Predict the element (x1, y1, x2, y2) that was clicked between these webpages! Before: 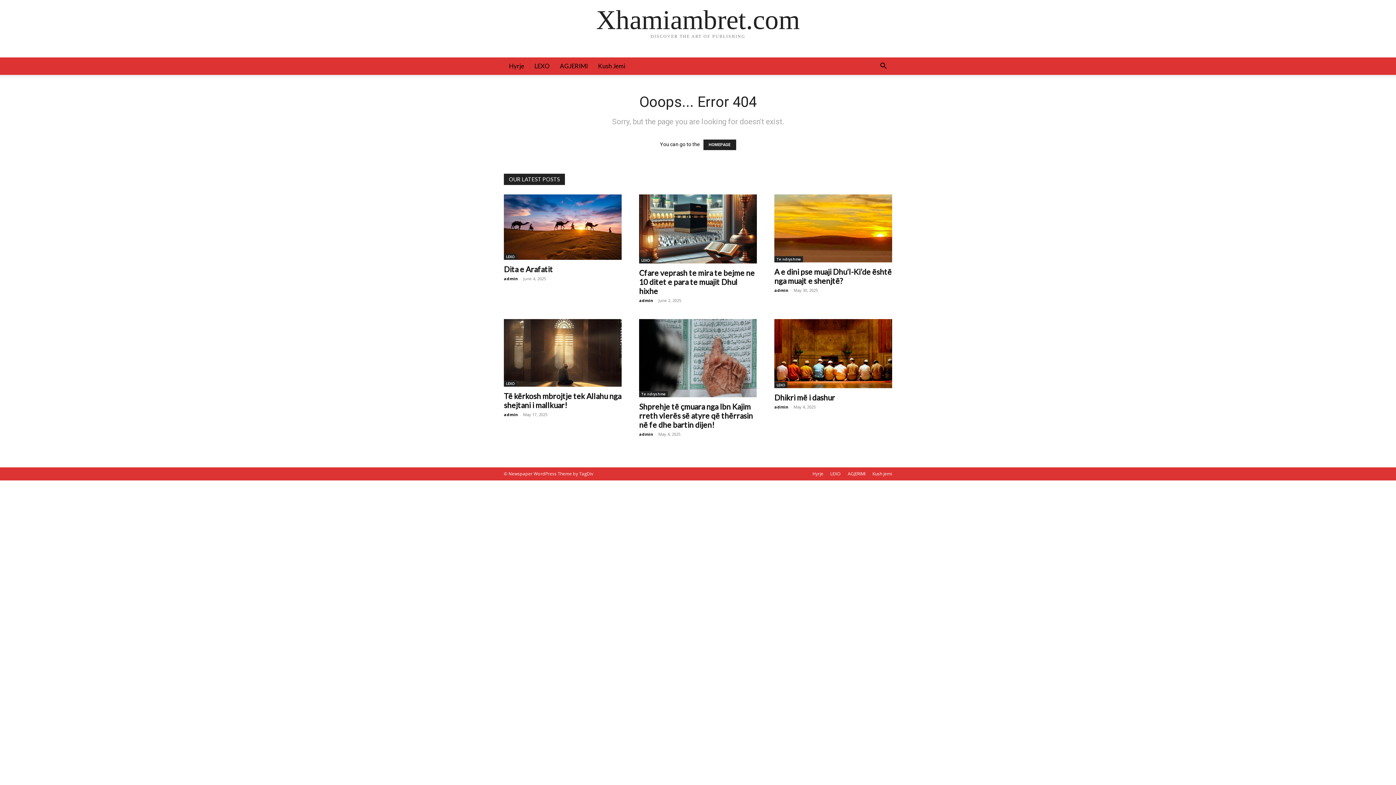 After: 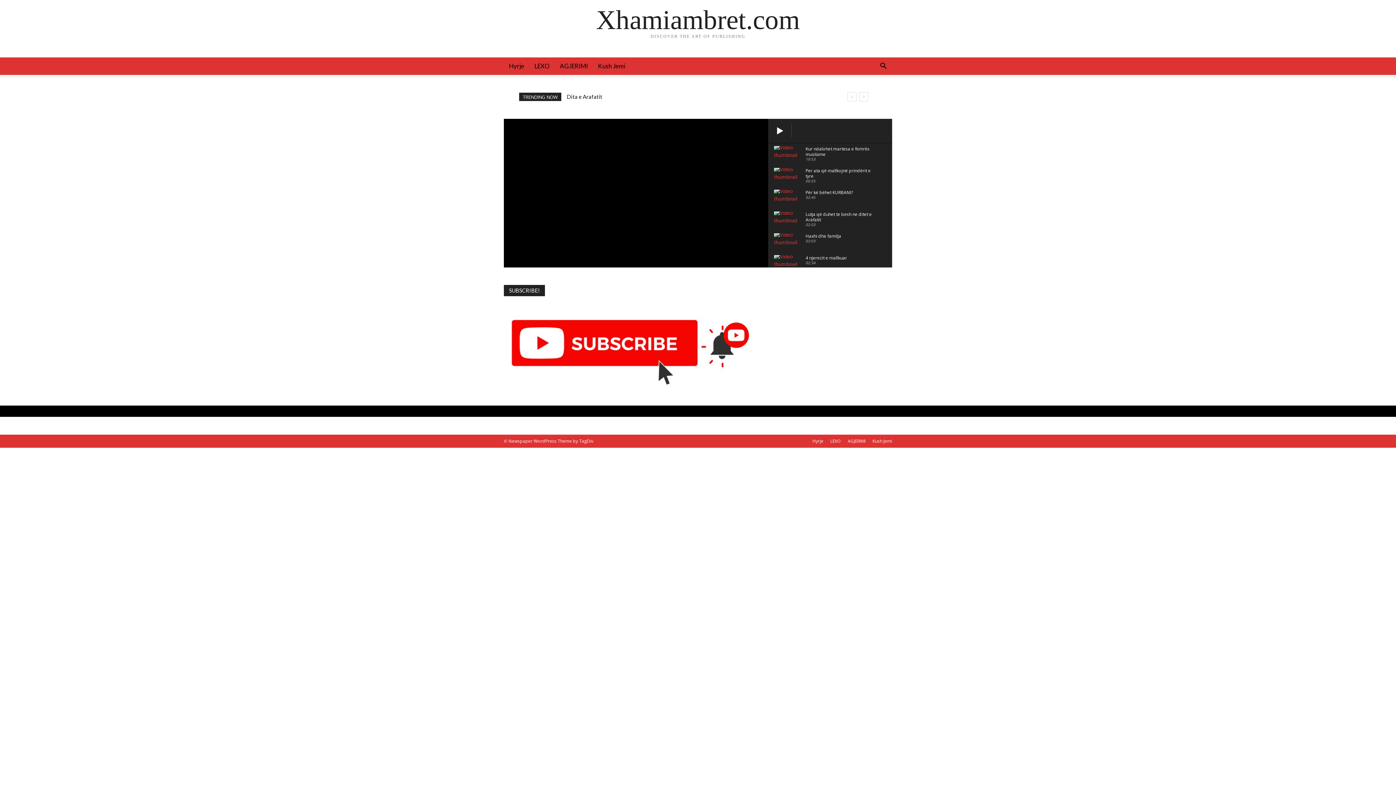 Action: bbox: (504, 57, 529, 74) label: Hyrje